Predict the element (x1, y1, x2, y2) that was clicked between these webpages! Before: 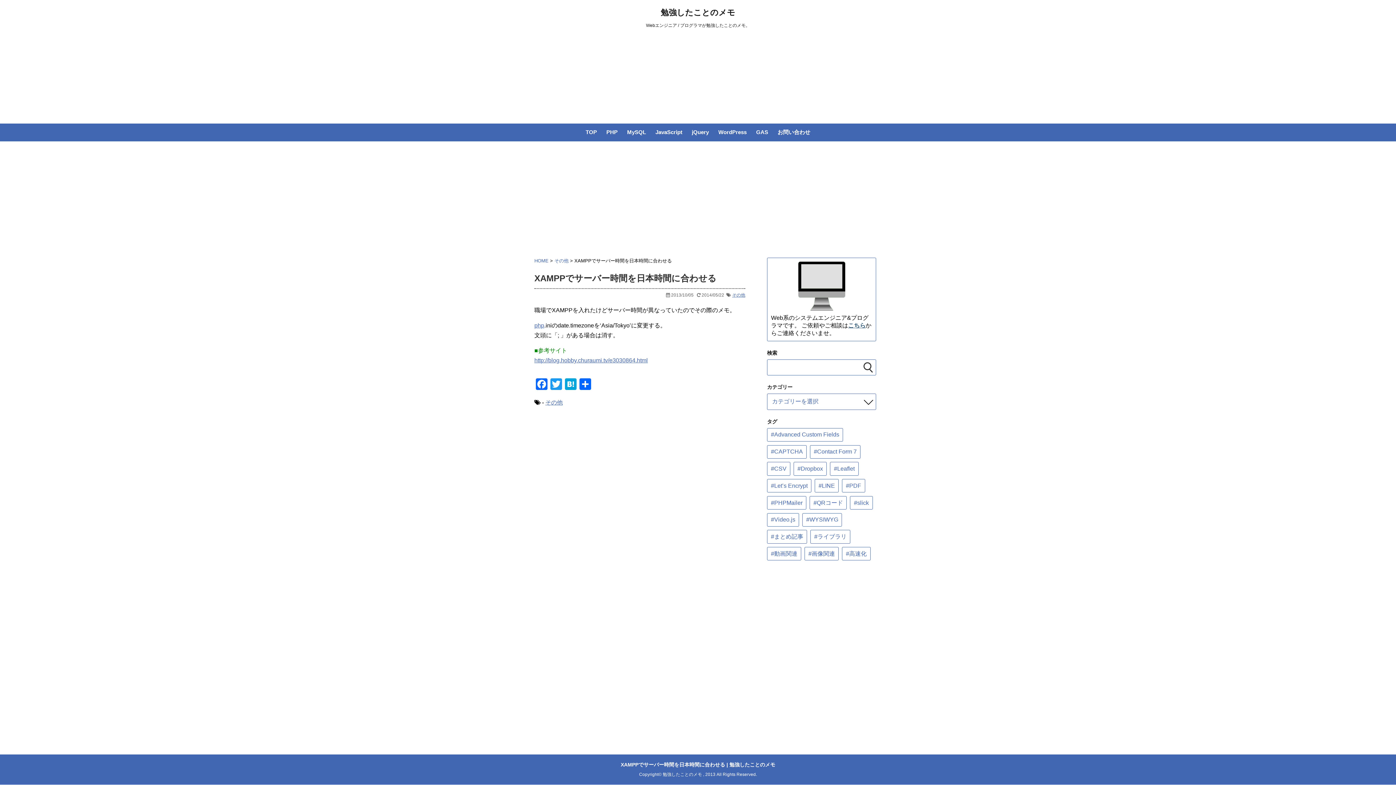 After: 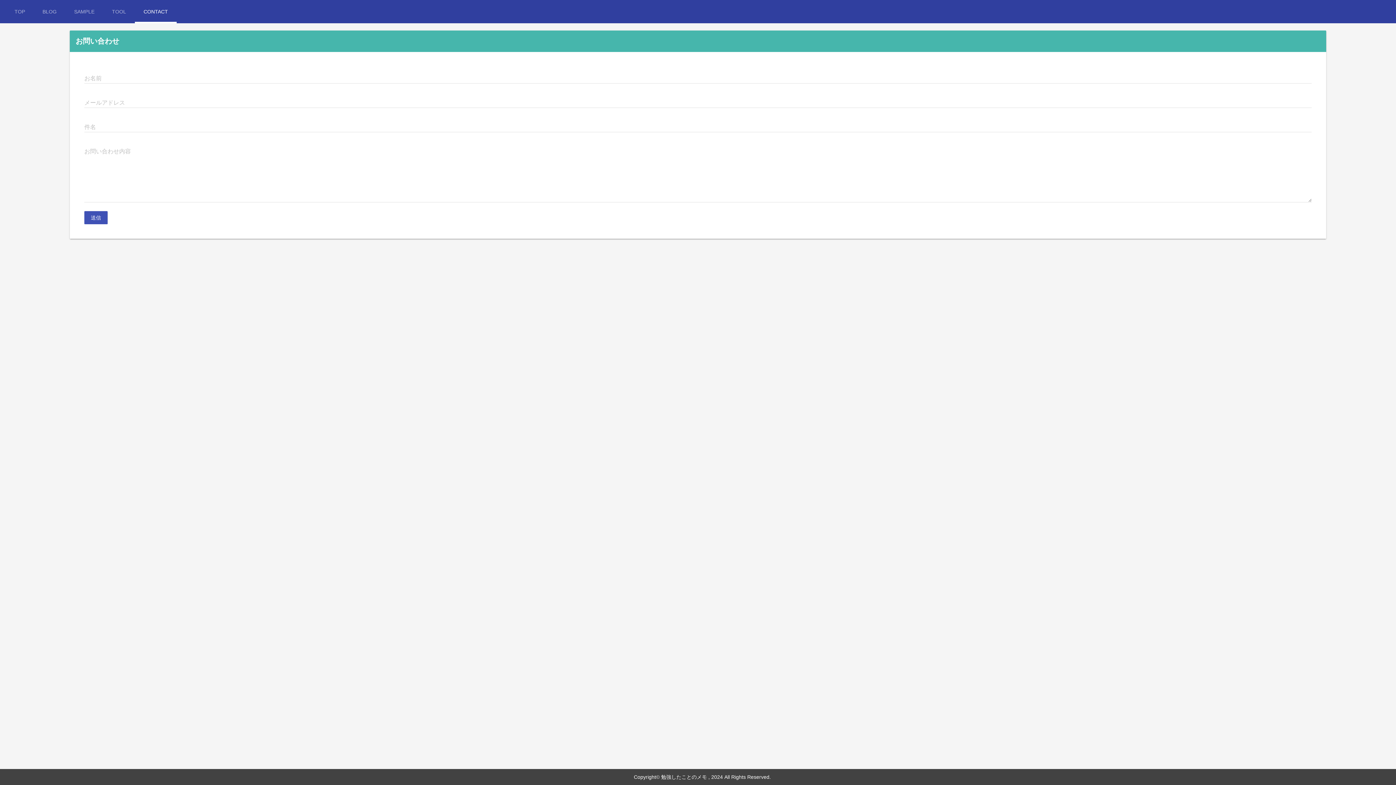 Action: label: お問い合わせ bbox: (777, 129, 810, 136)